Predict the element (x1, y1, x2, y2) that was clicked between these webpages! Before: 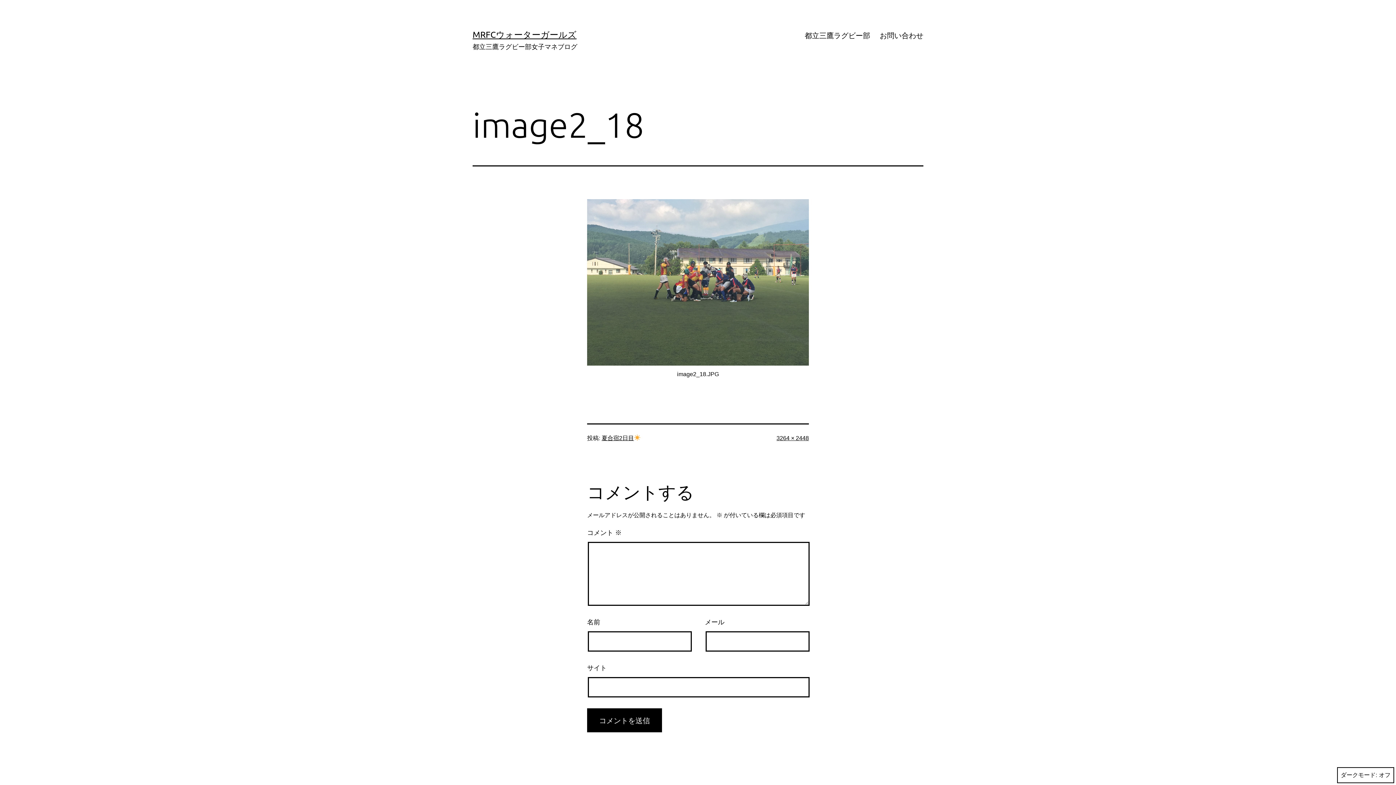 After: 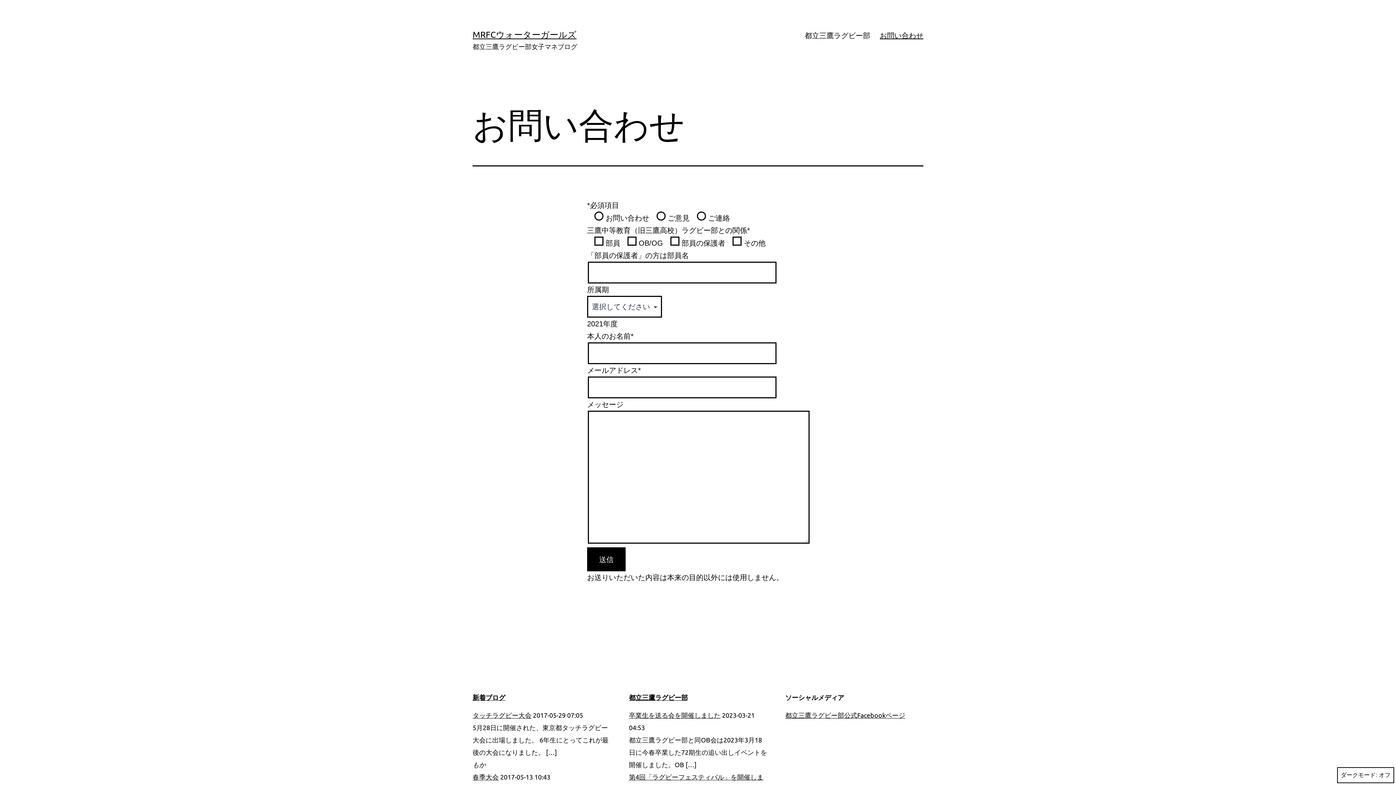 Action: label: お問い合わせ bbox: (875, 26, 928, 44)